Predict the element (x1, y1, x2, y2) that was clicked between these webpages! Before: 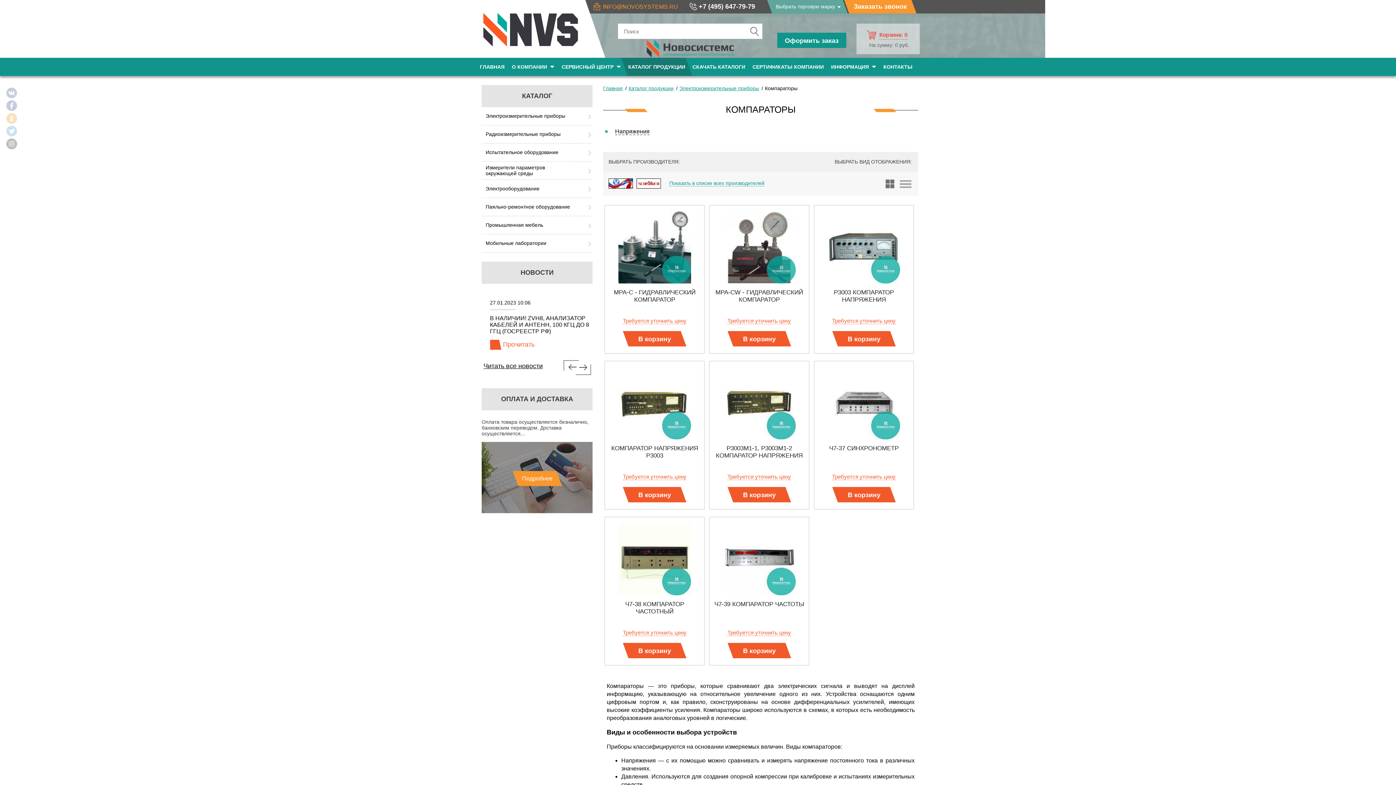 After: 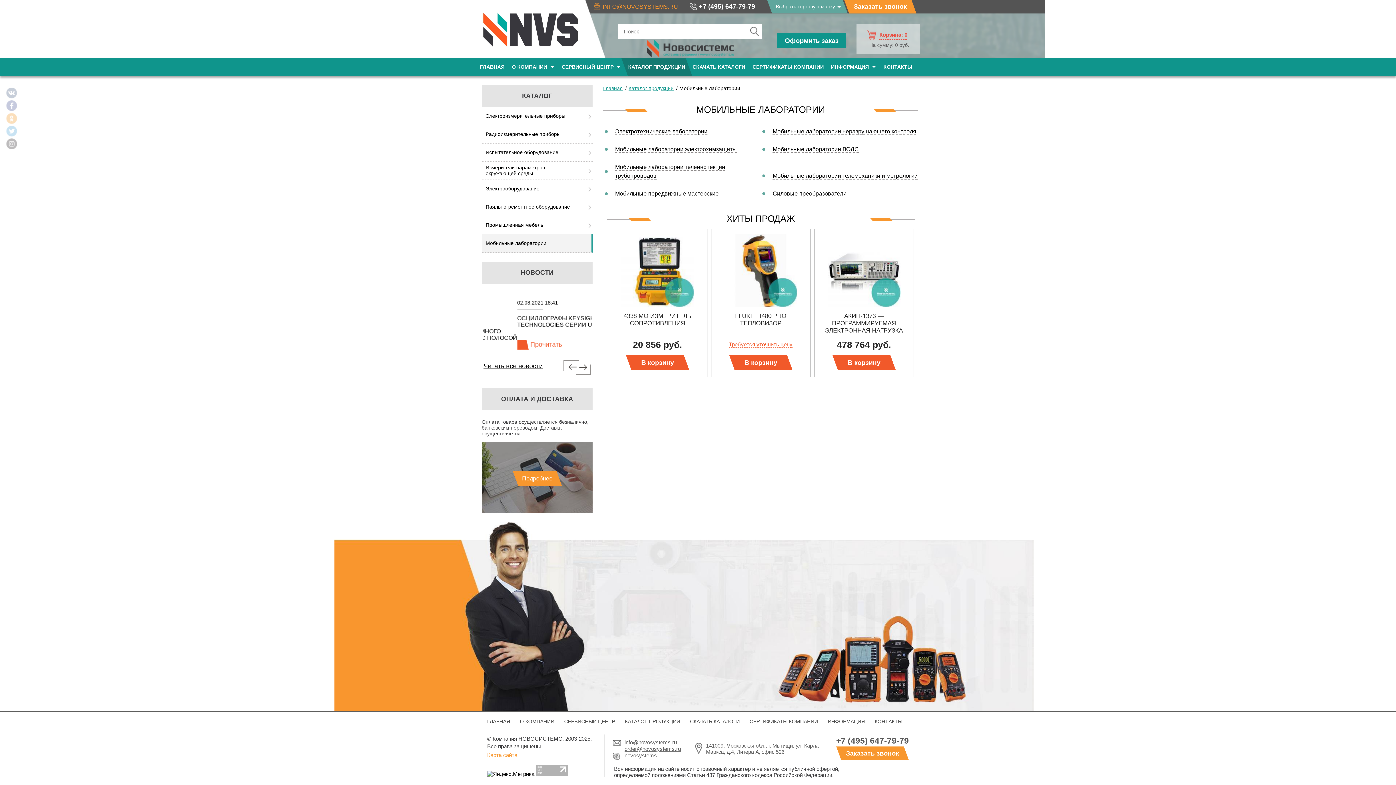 Action: label: Мобильные лаборатории bbox: (481, 234, 564, 252)